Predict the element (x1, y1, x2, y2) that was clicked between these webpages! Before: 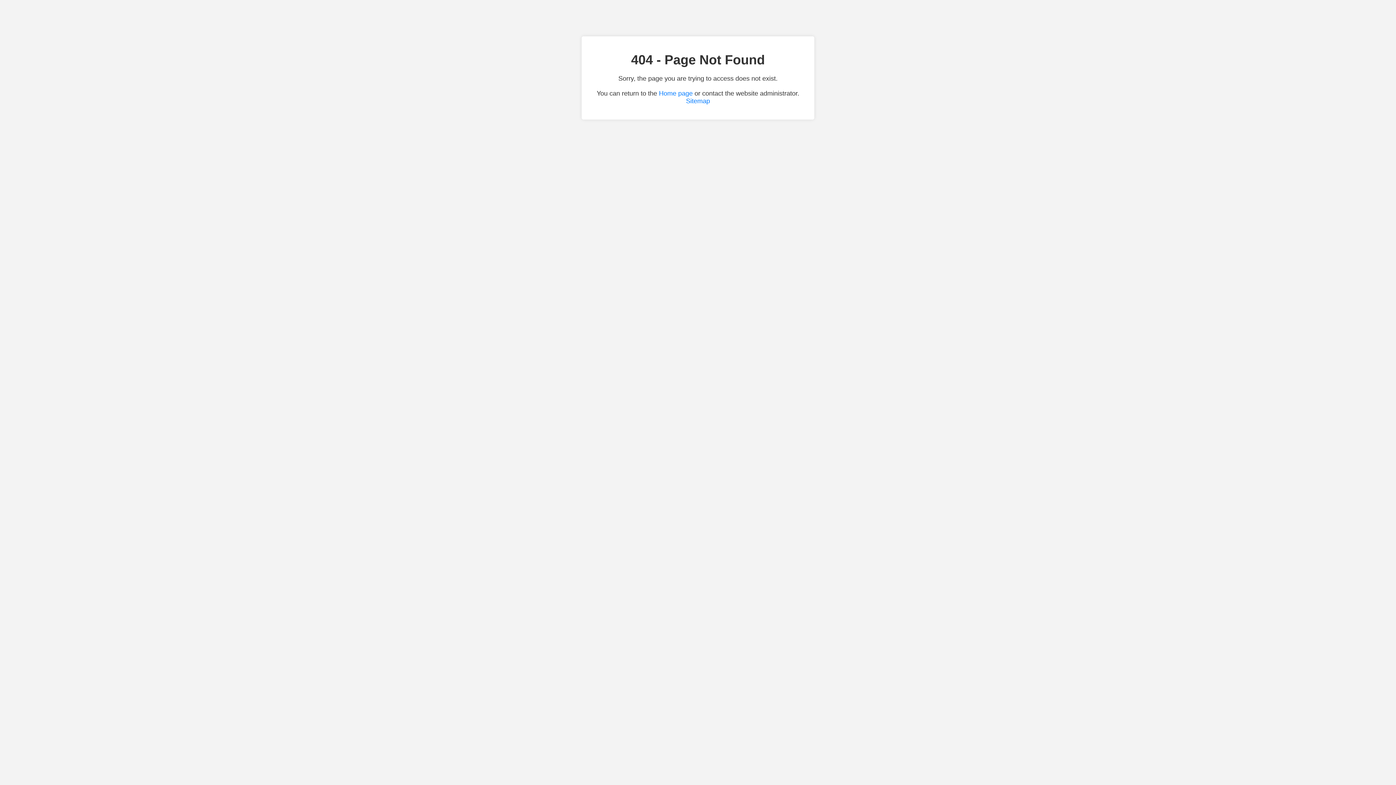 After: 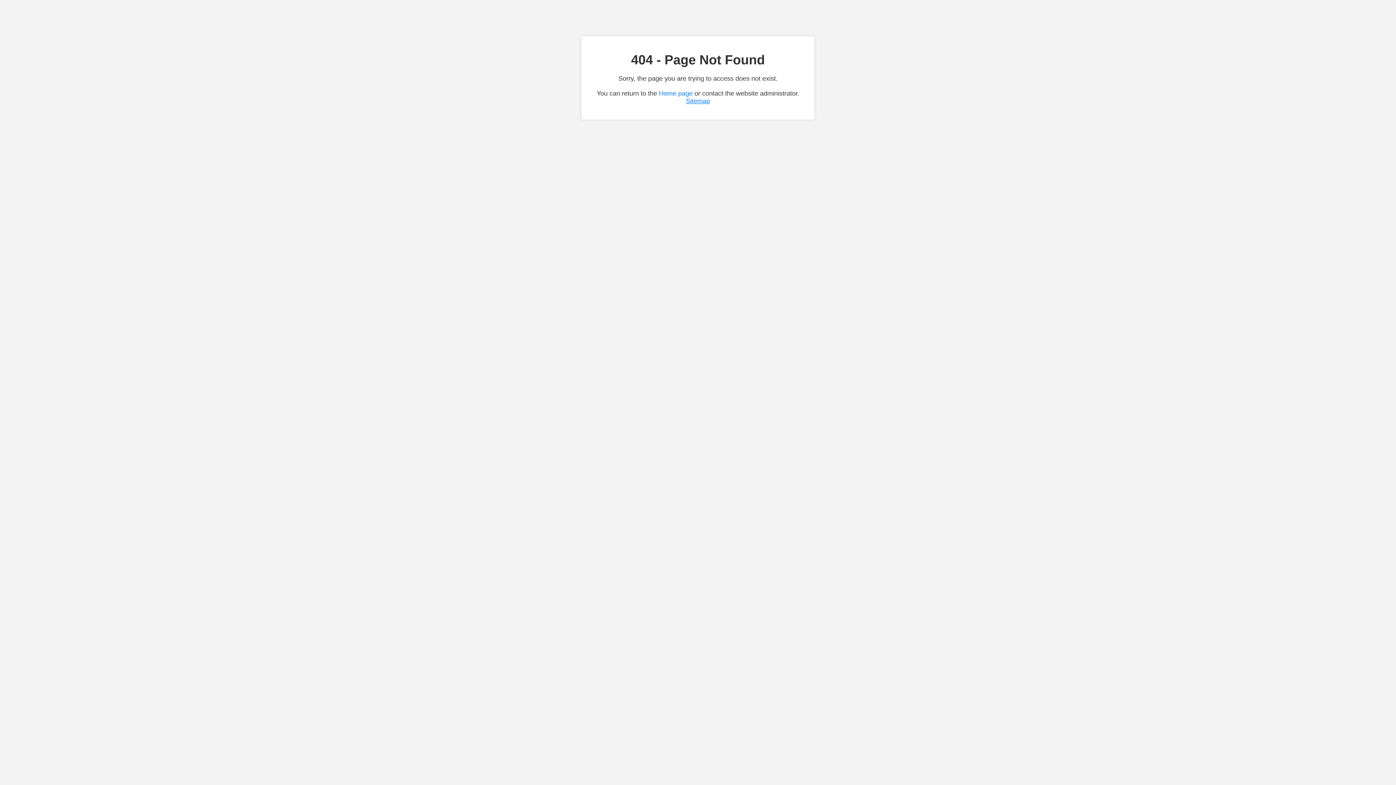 Action: label: Sitemap bbox: (686, 97, 710, 104)